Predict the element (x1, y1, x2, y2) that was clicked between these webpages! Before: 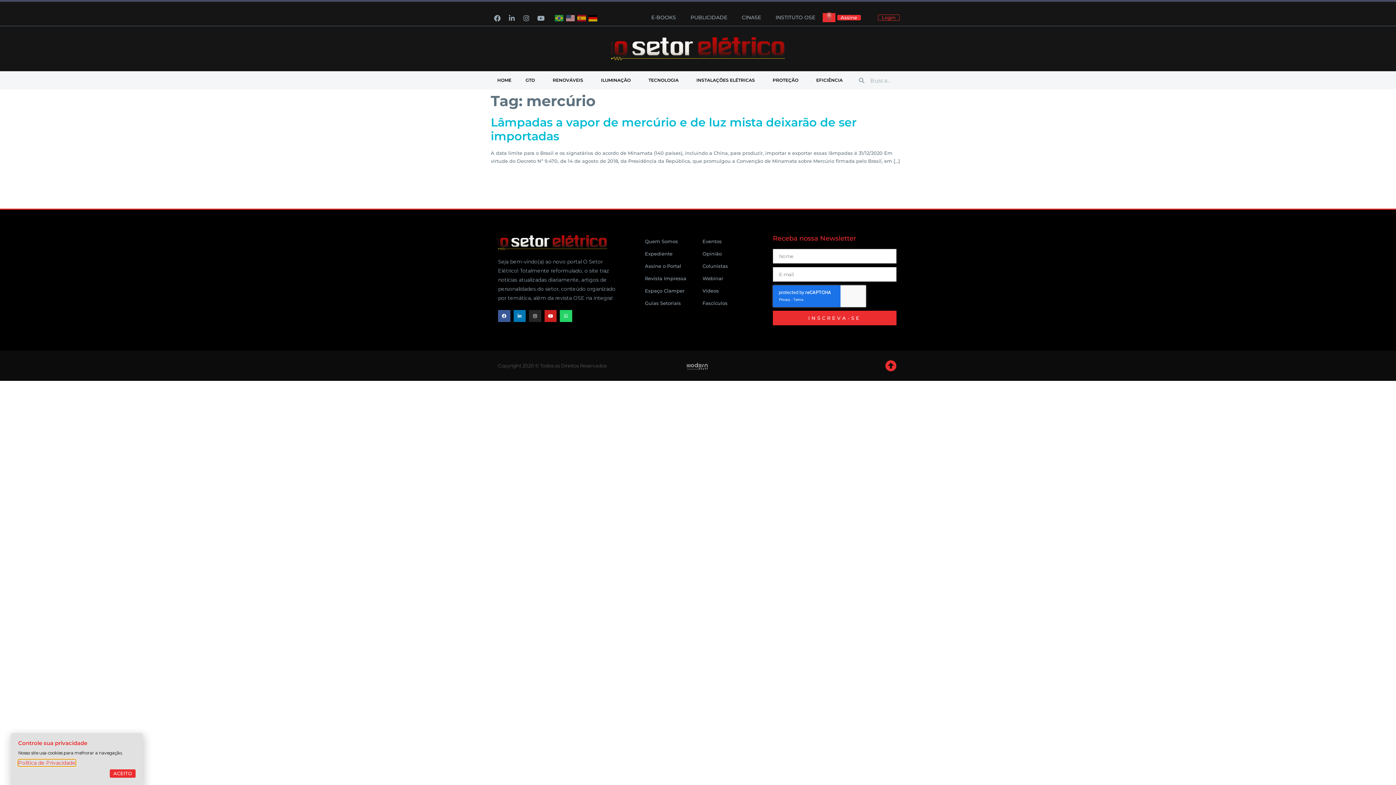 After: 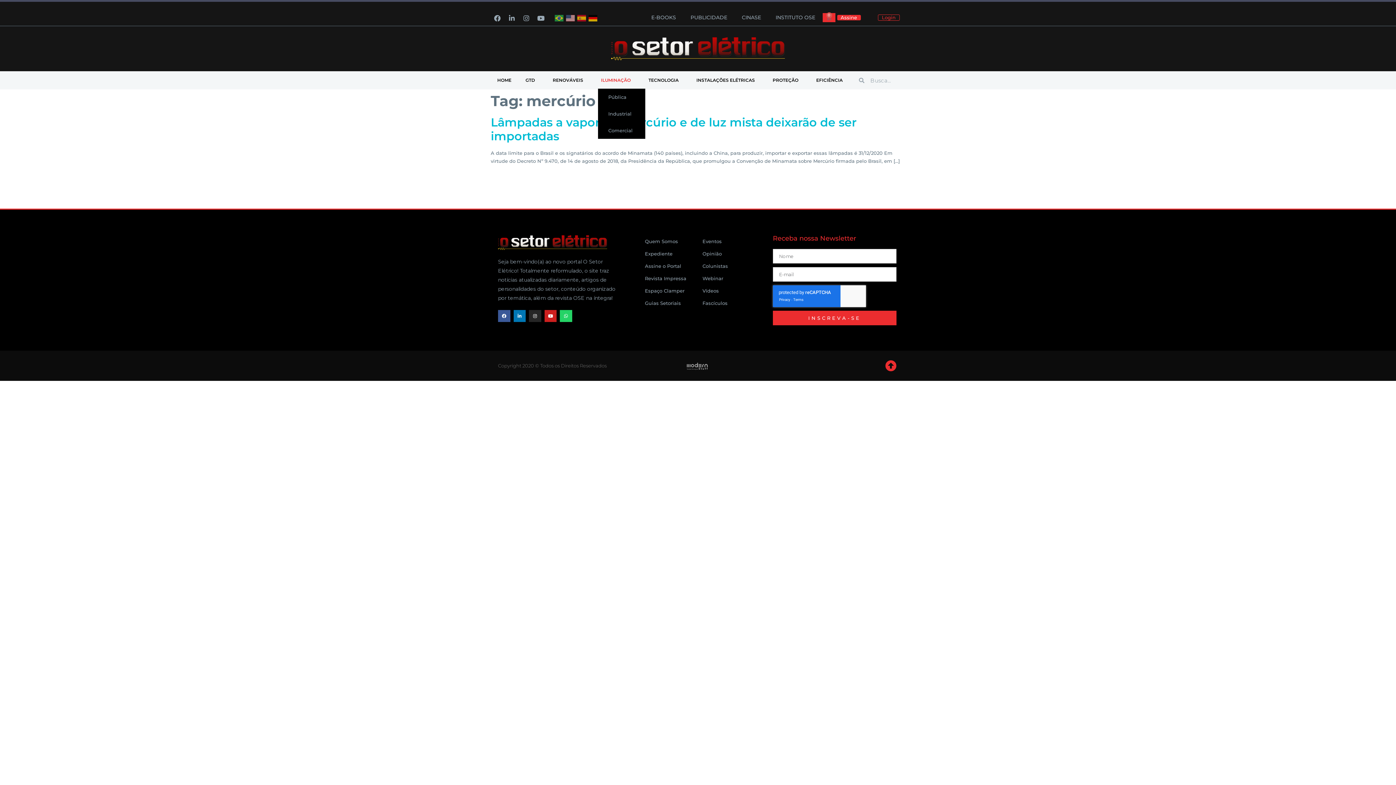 Action: bbox: (598, 72, 637, 88) label: ILUMINAÇÃO